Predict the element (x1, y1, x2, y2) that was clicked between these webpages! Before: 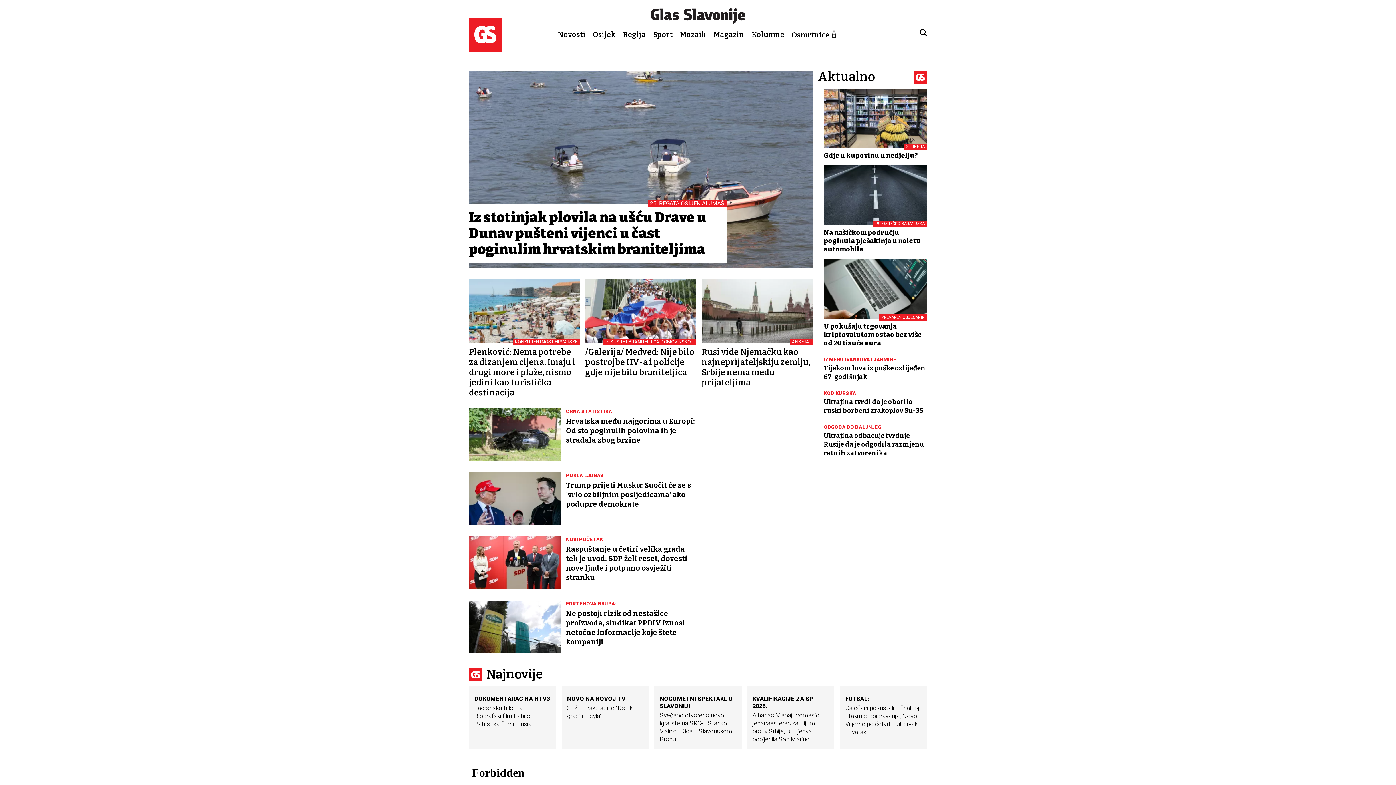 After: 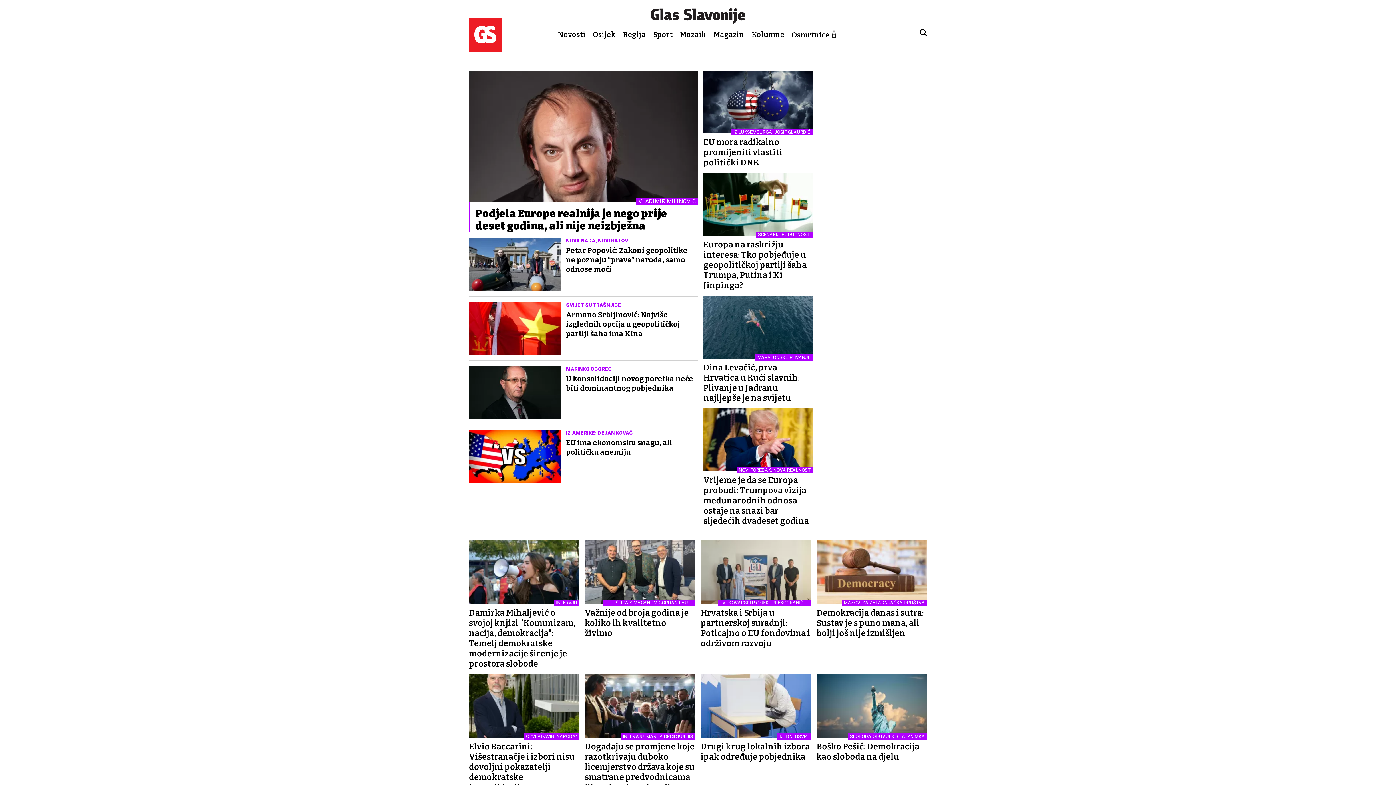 Action: bbox: (713, 30, 744, 38) label: Magazin